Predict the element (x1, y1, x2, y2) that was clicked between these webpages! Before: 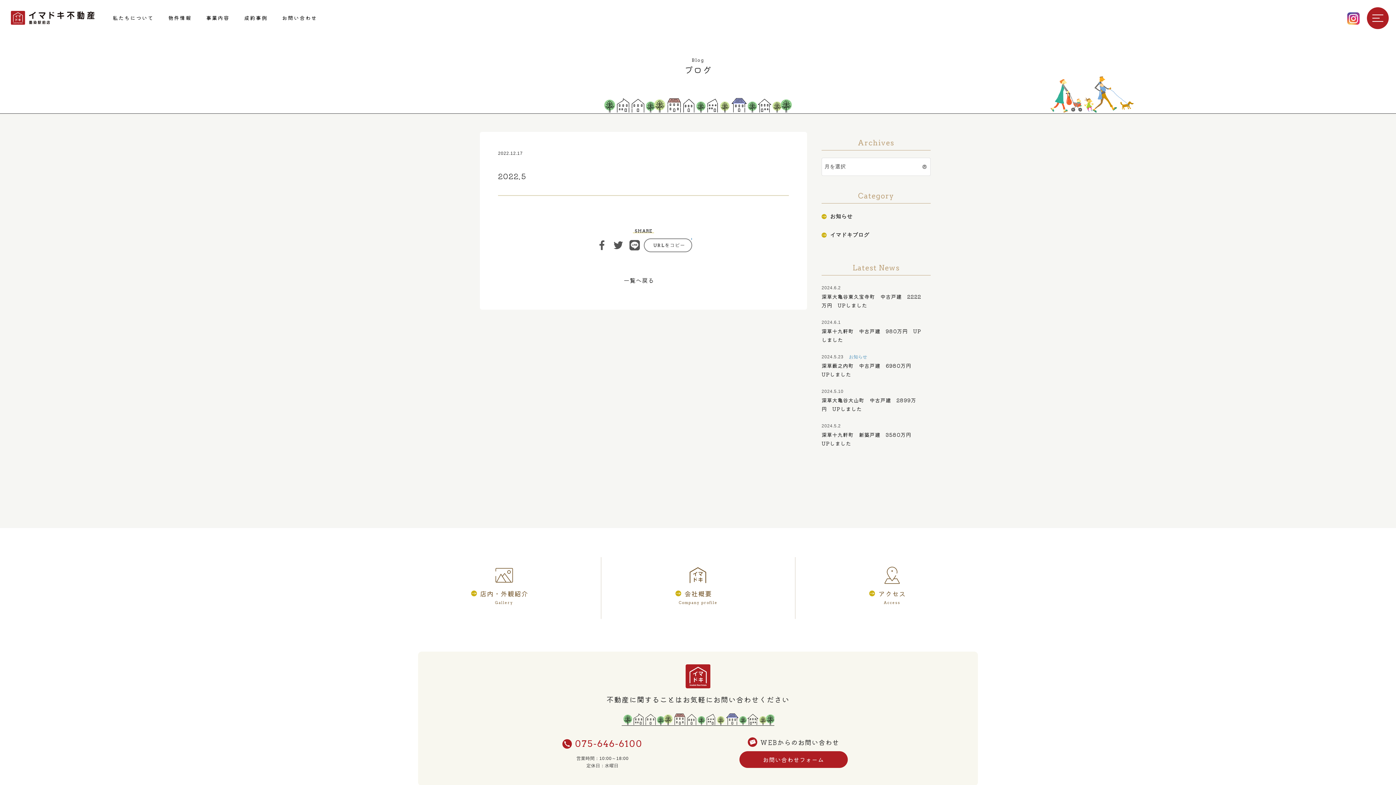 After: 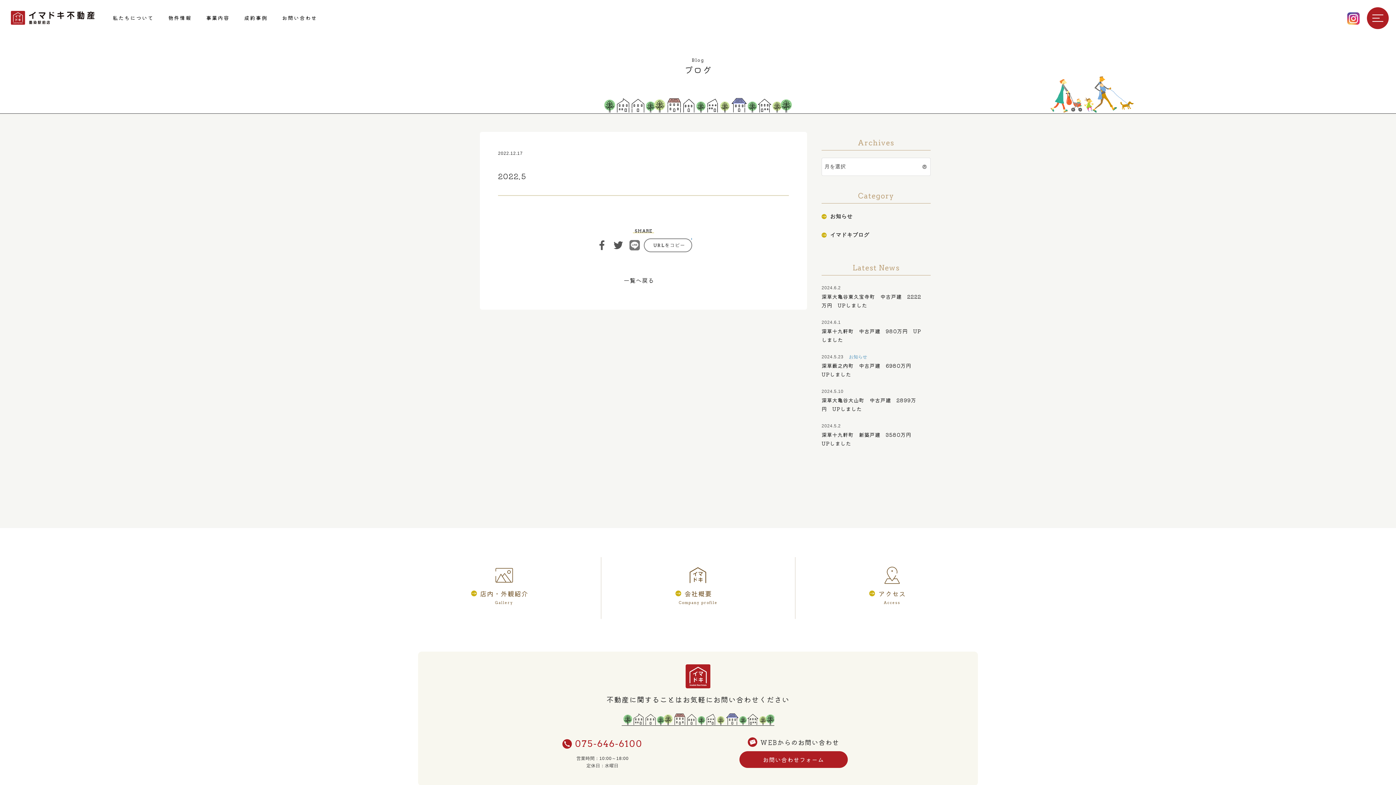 Action: bbox: (627, 238, 642, 252) label: ライン